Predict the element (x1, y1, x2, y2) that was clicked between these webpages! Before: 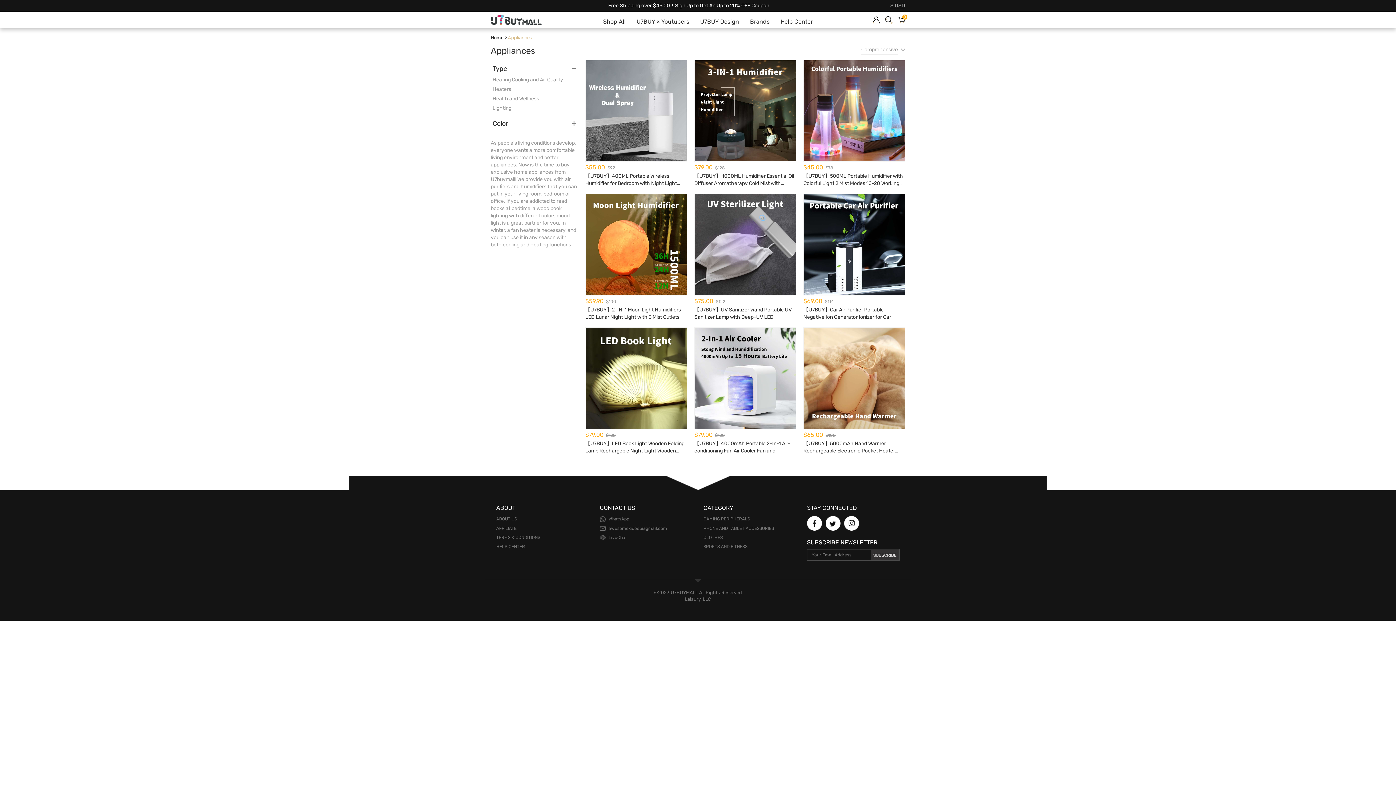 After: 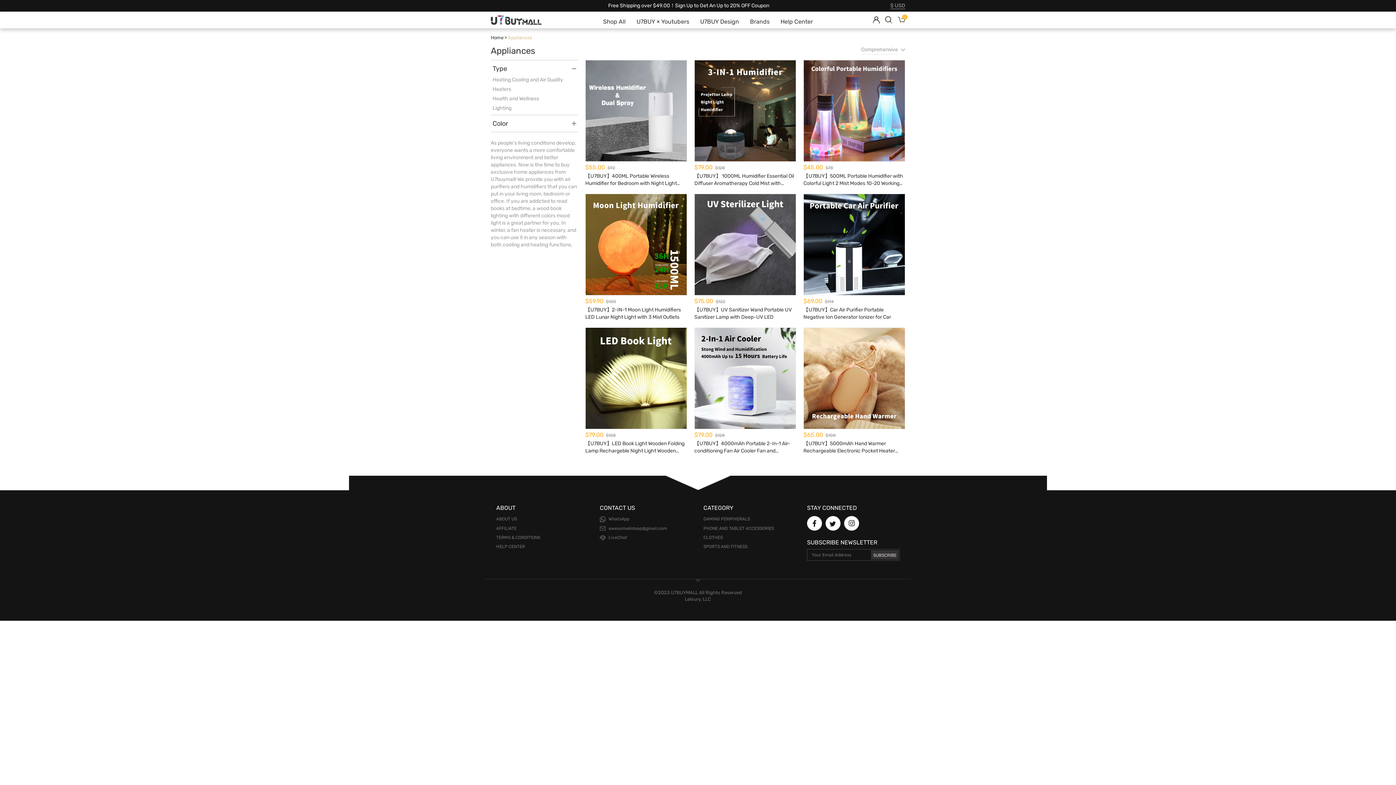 Action: bbox: (520, 183, 546, 190) label: humidifiers